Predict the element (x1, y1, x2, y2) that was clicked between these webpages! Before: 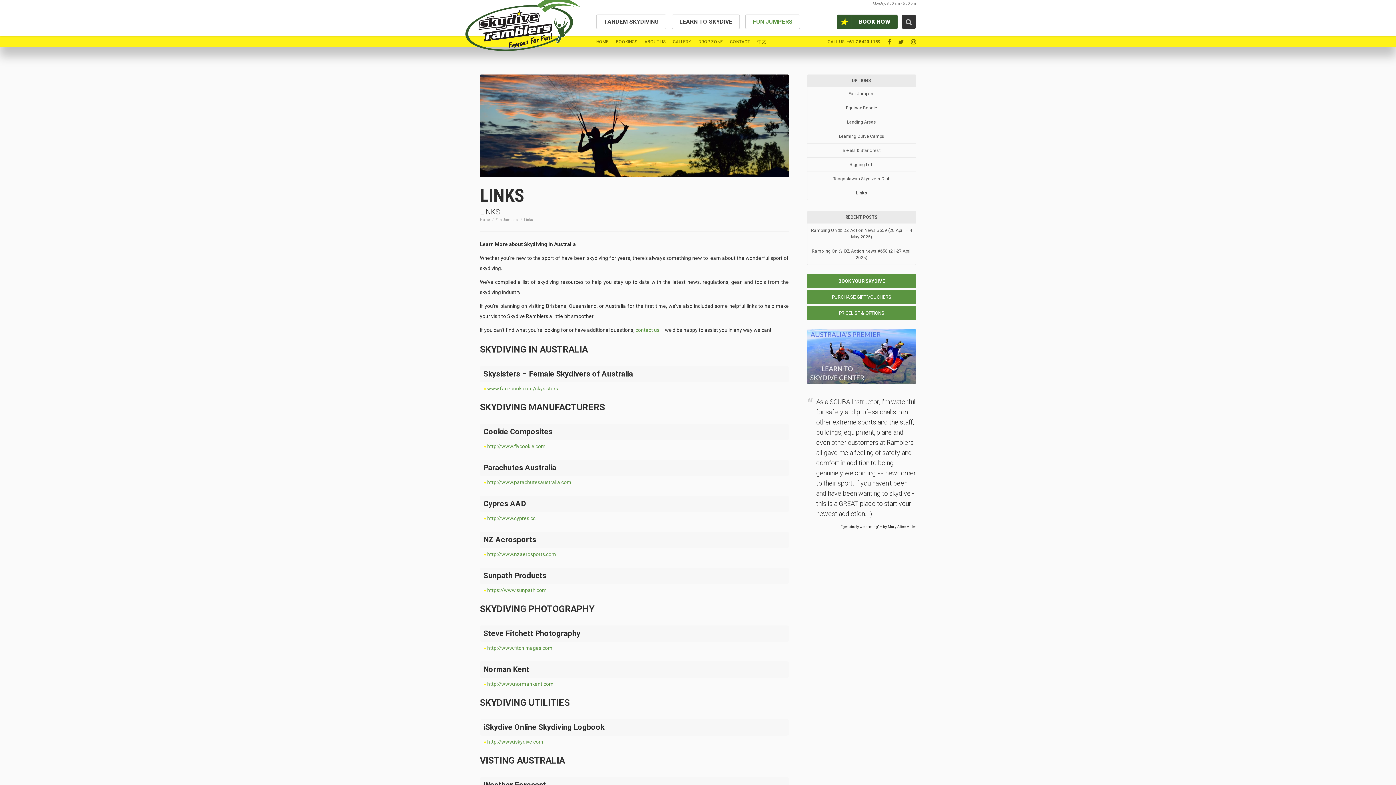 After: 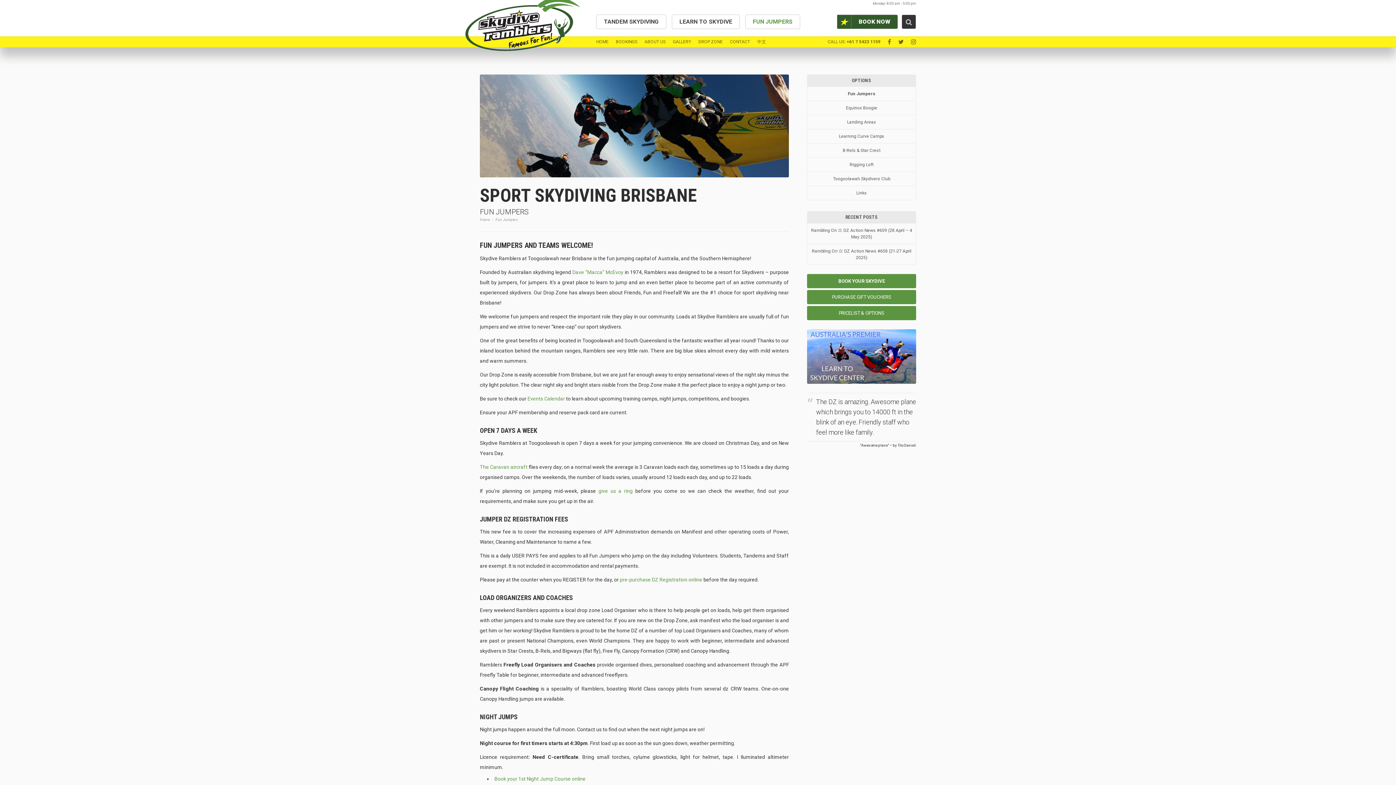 Action: bbox: (495, 217, 518, 221) label: Fun Jumpers